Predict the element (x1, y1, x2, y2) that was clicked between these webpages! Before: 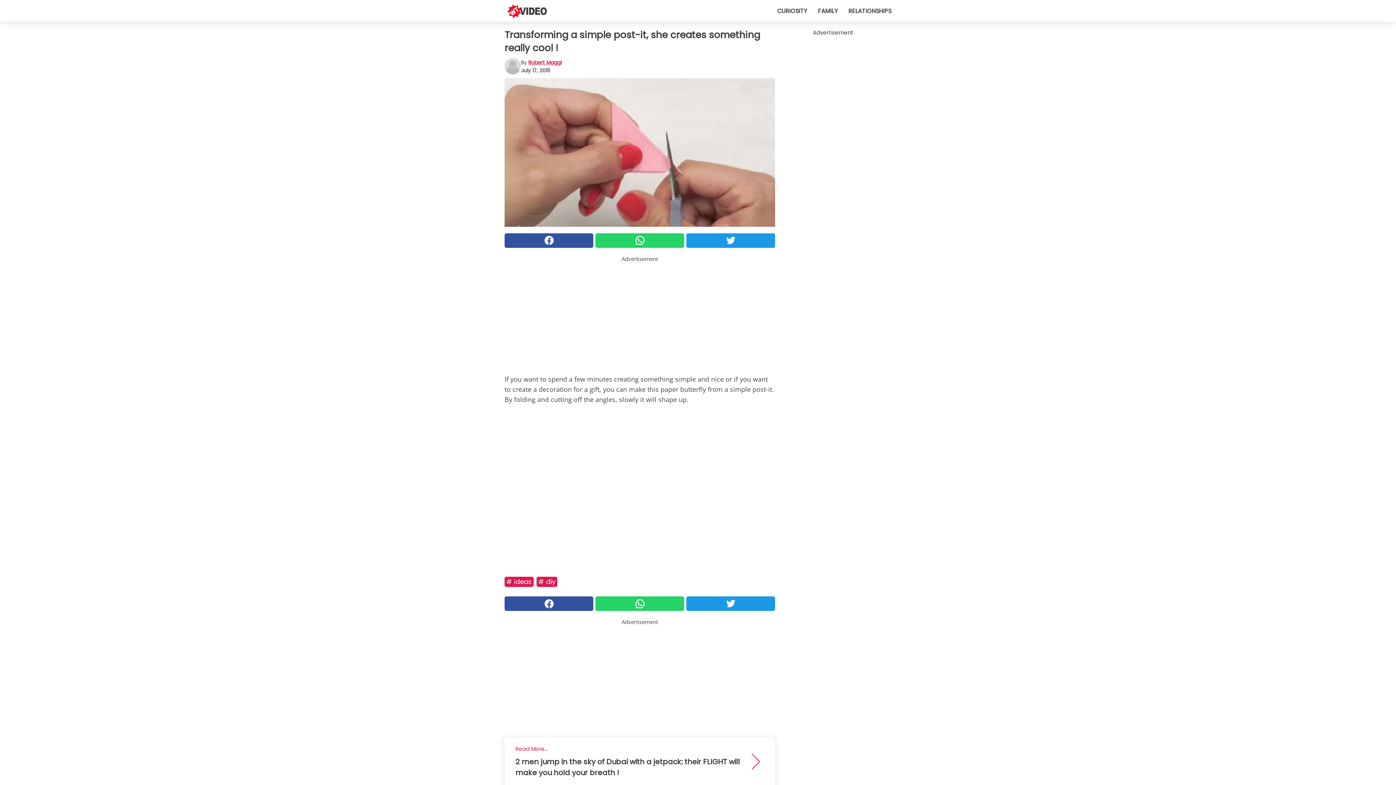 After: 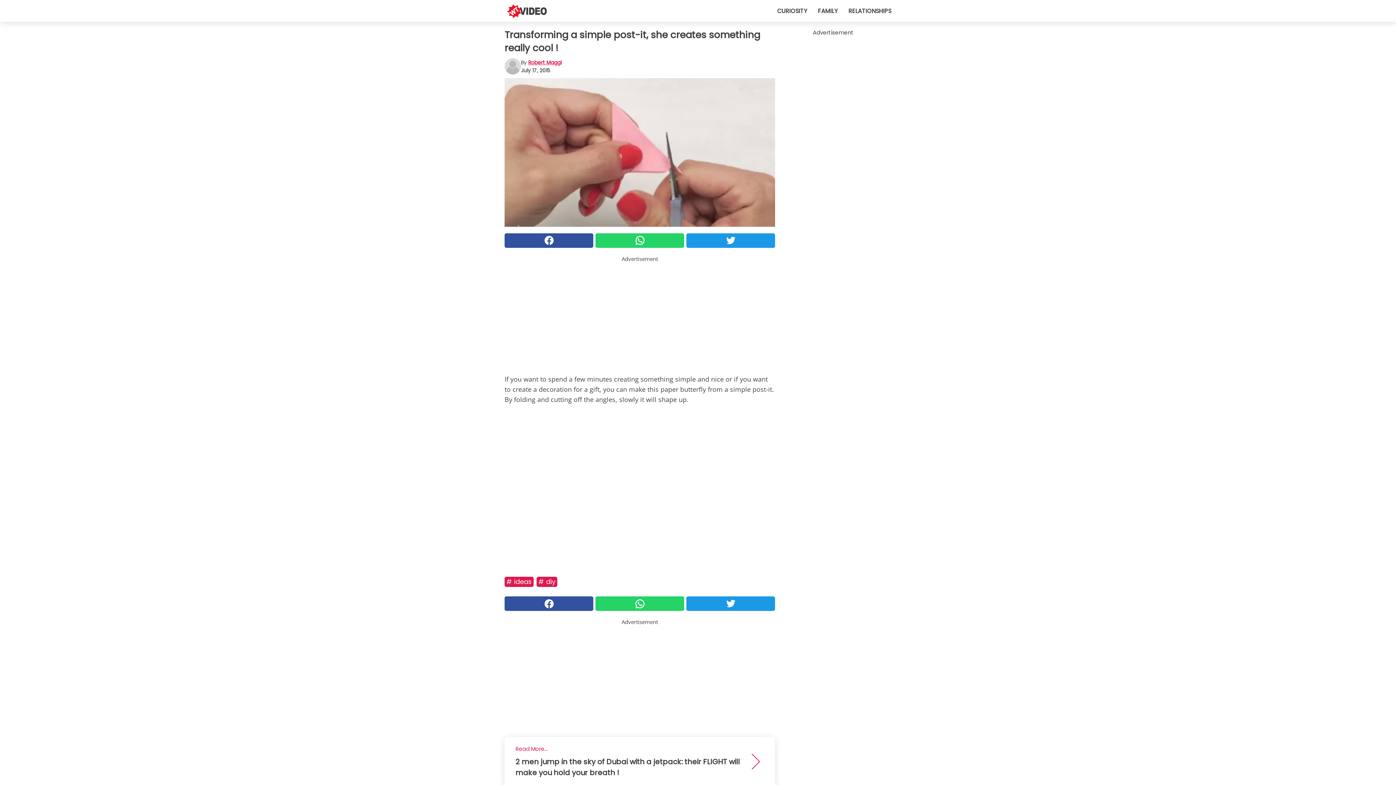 Action: bbox: (504, 596, 593, 611)